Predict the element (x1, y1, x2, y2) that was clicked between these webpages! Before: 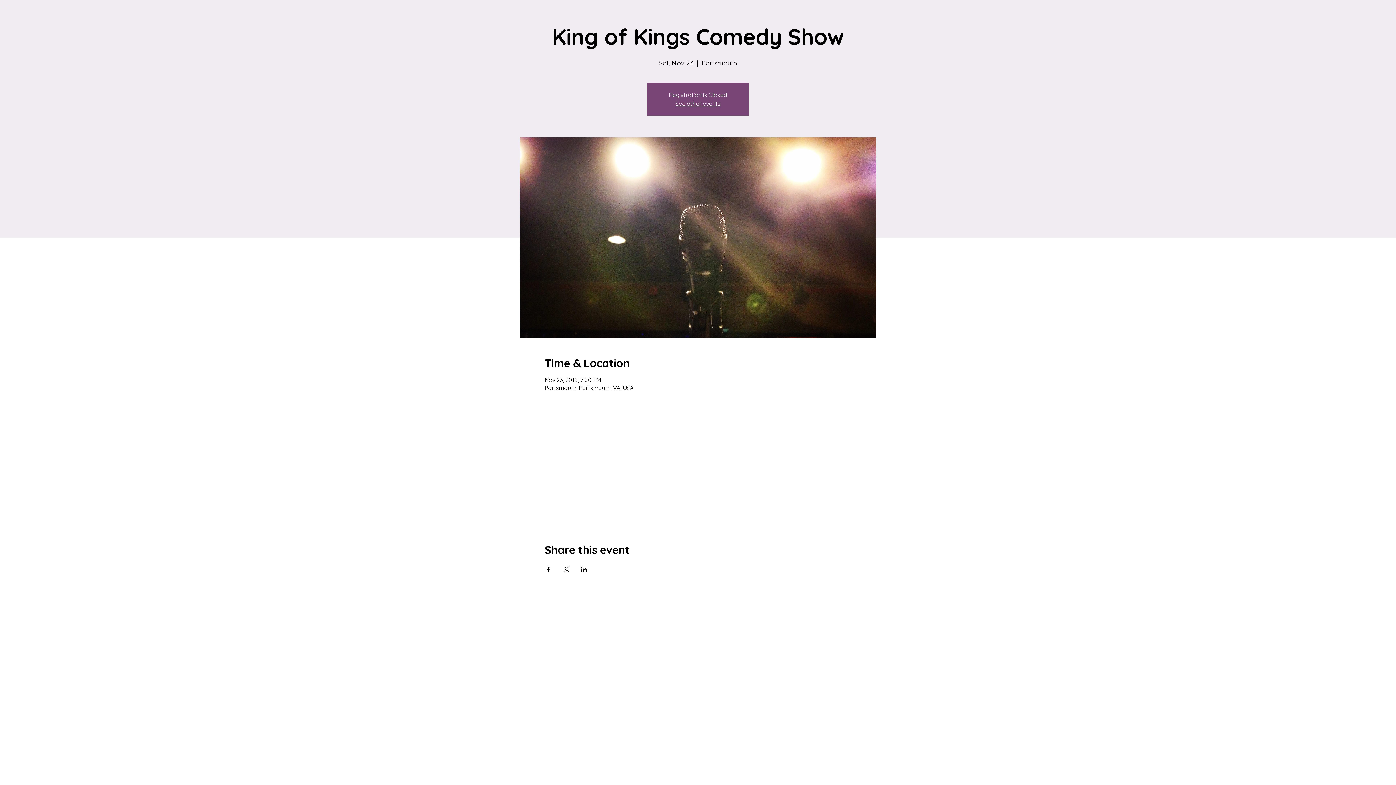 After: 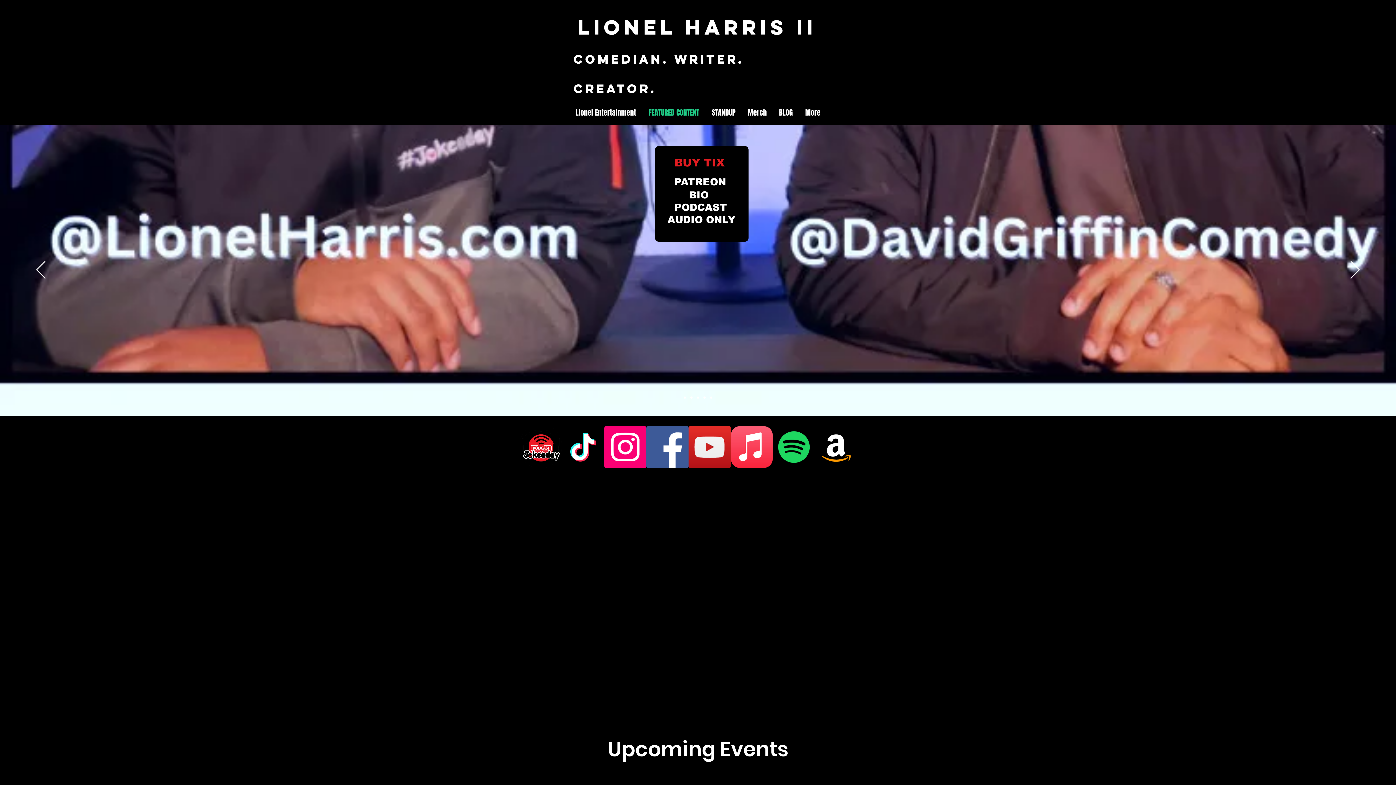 Action: label: See other events bbox: (675, 100, 720, 107)